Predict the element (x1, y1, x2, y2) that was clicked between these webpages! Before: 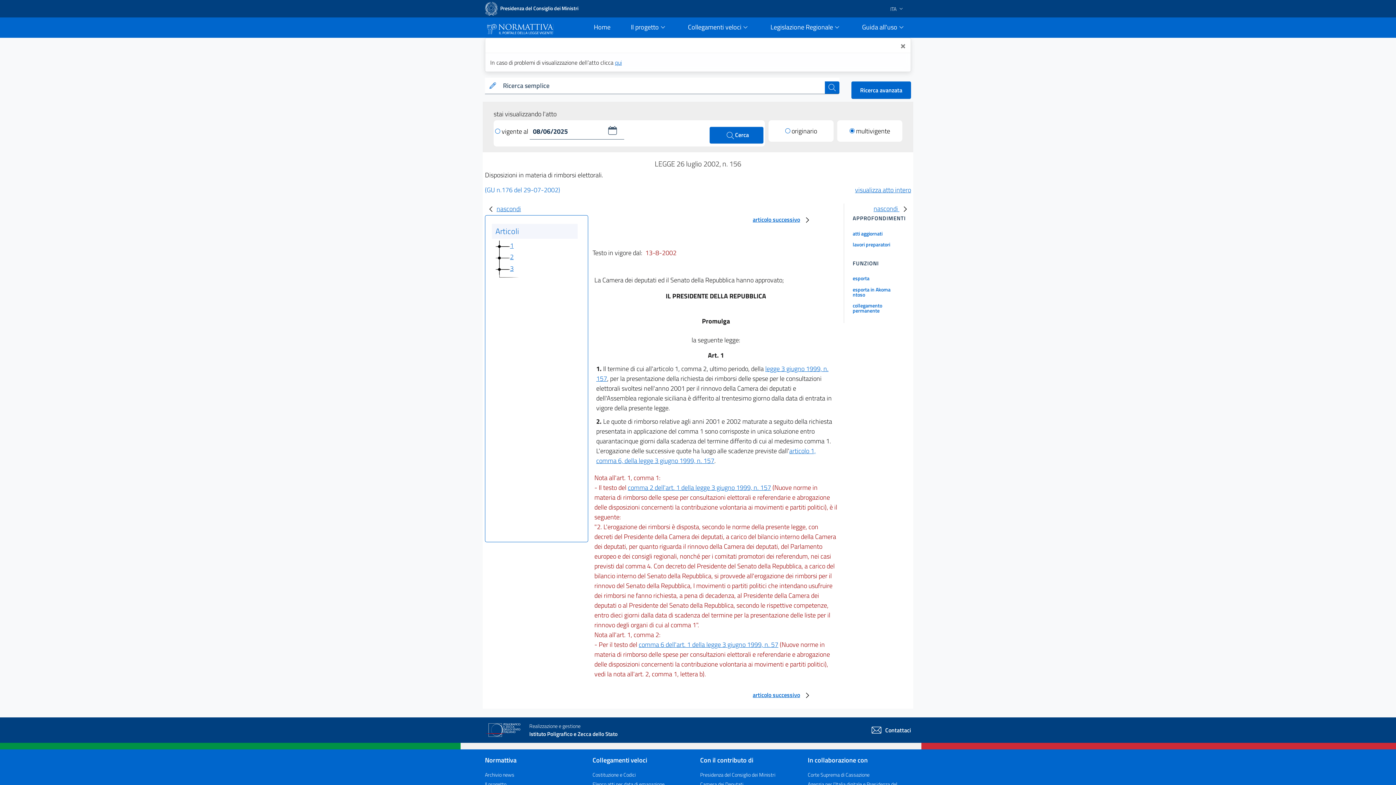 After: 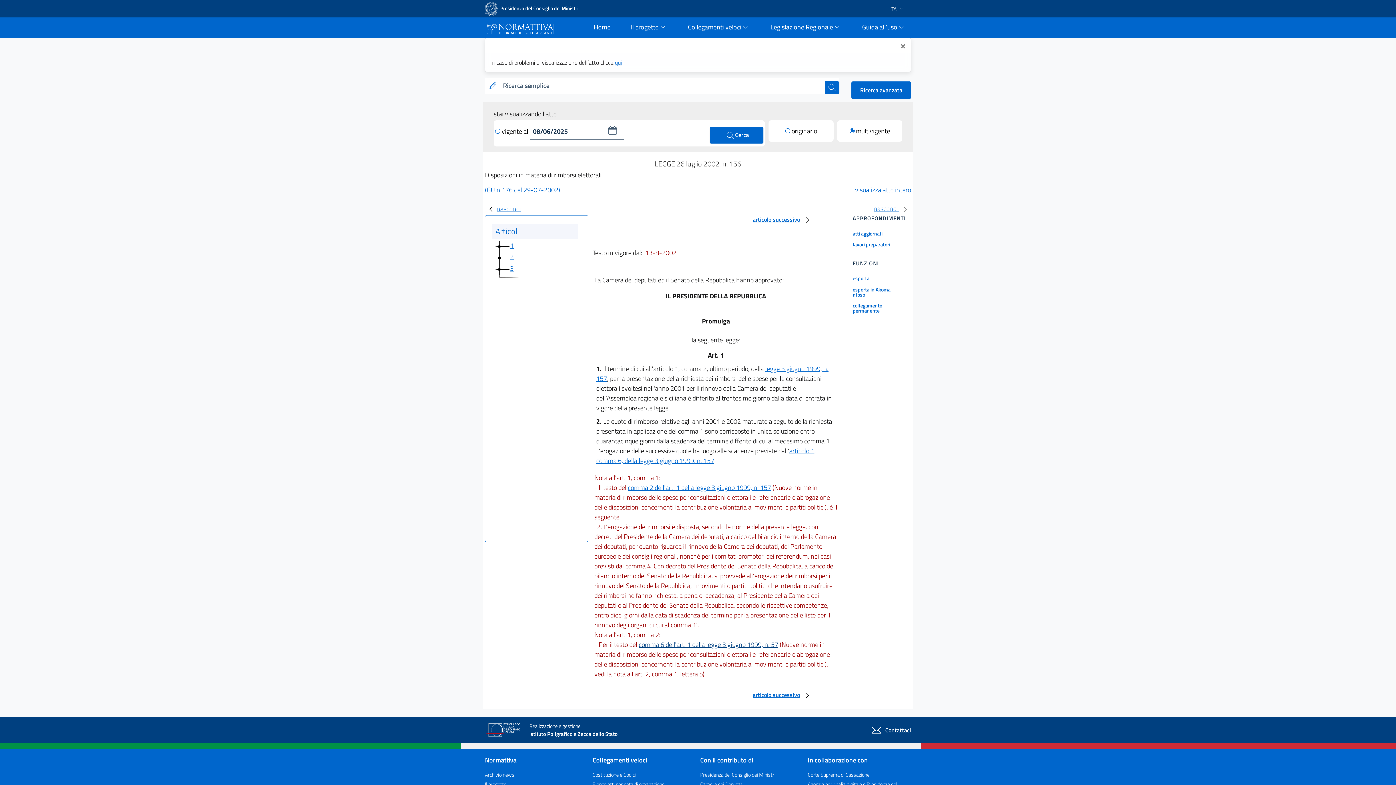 Action: bbox: (638, 640, 778, 649) label: comma 6 dell'art. 1 della legge 3 giugno 1999, n. 57